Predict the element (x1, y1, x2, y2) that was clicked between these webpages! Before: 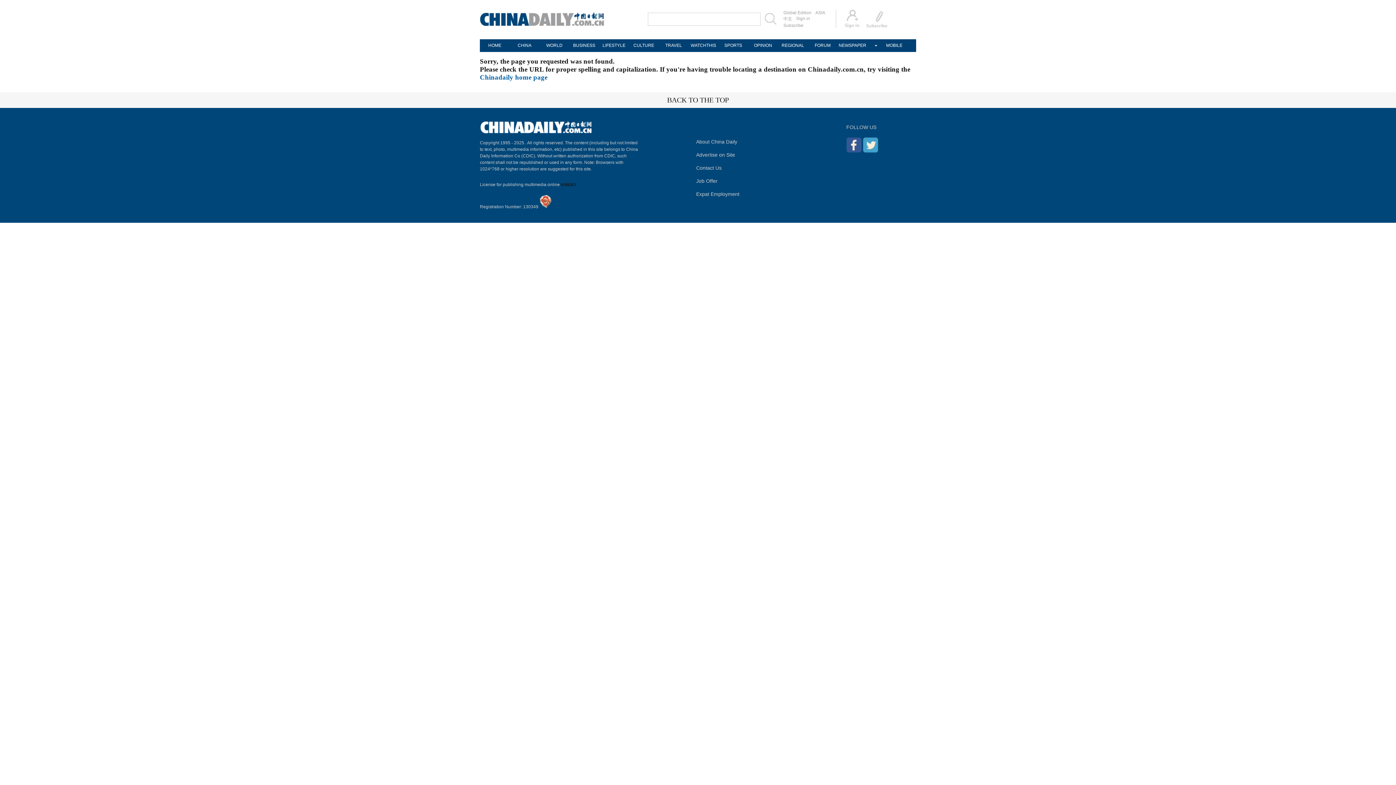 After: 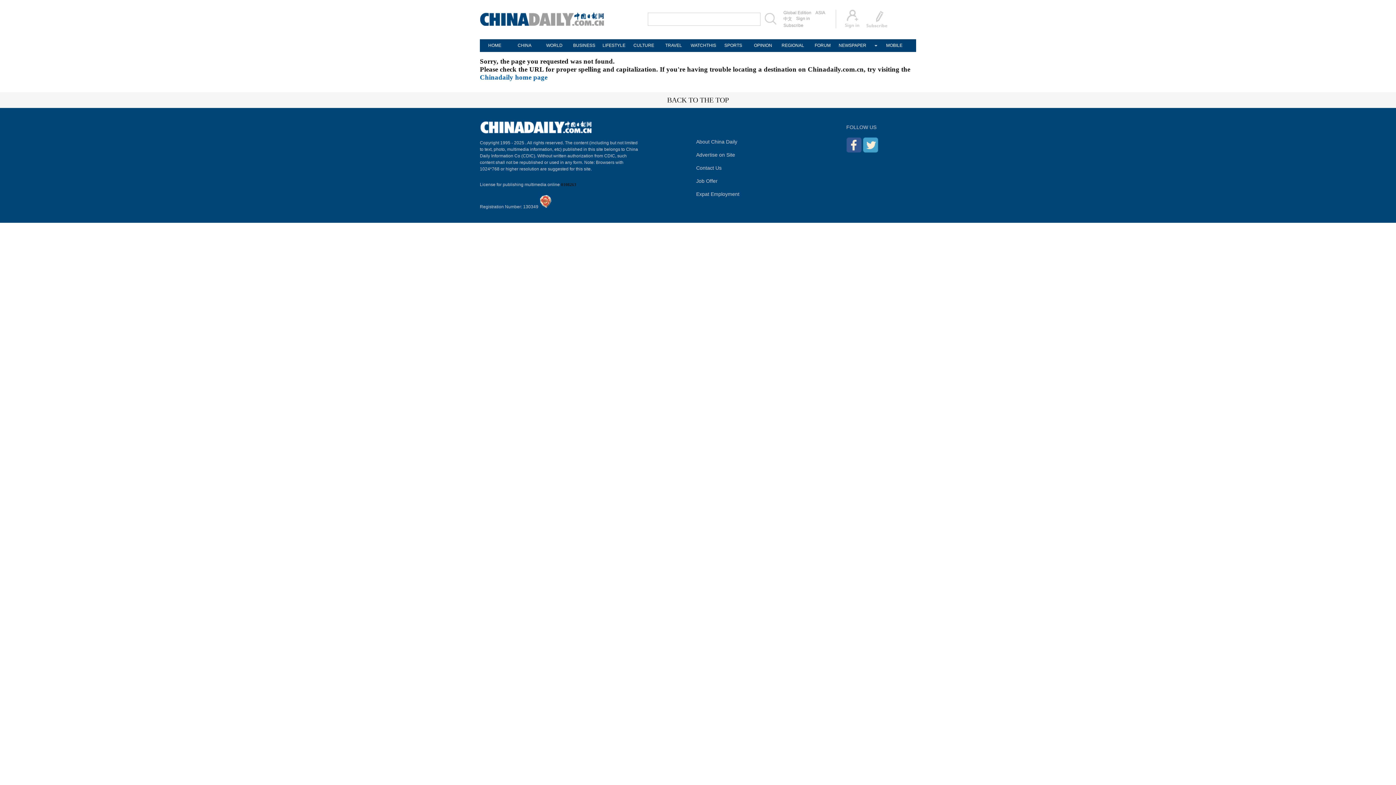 Action: bbox: (863, 147, 878, 153)